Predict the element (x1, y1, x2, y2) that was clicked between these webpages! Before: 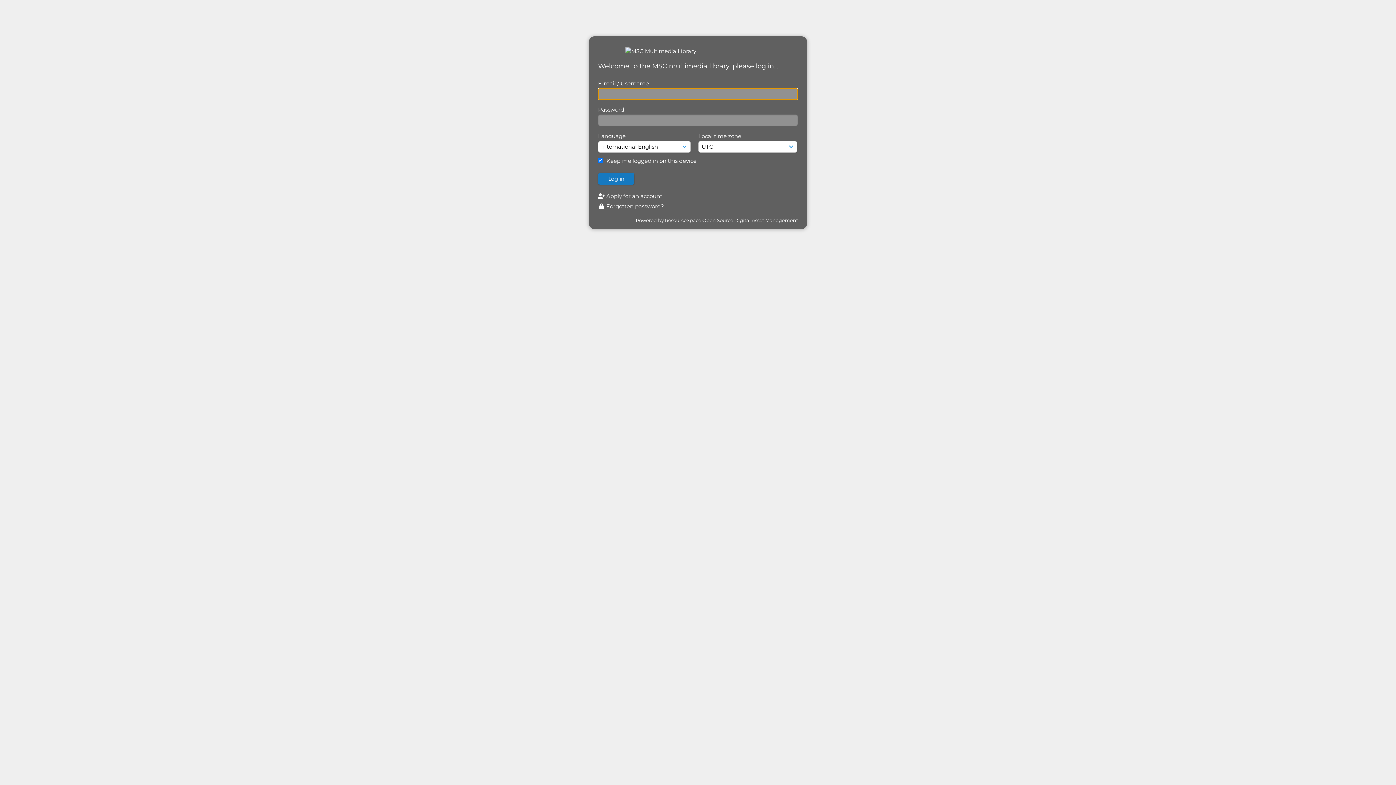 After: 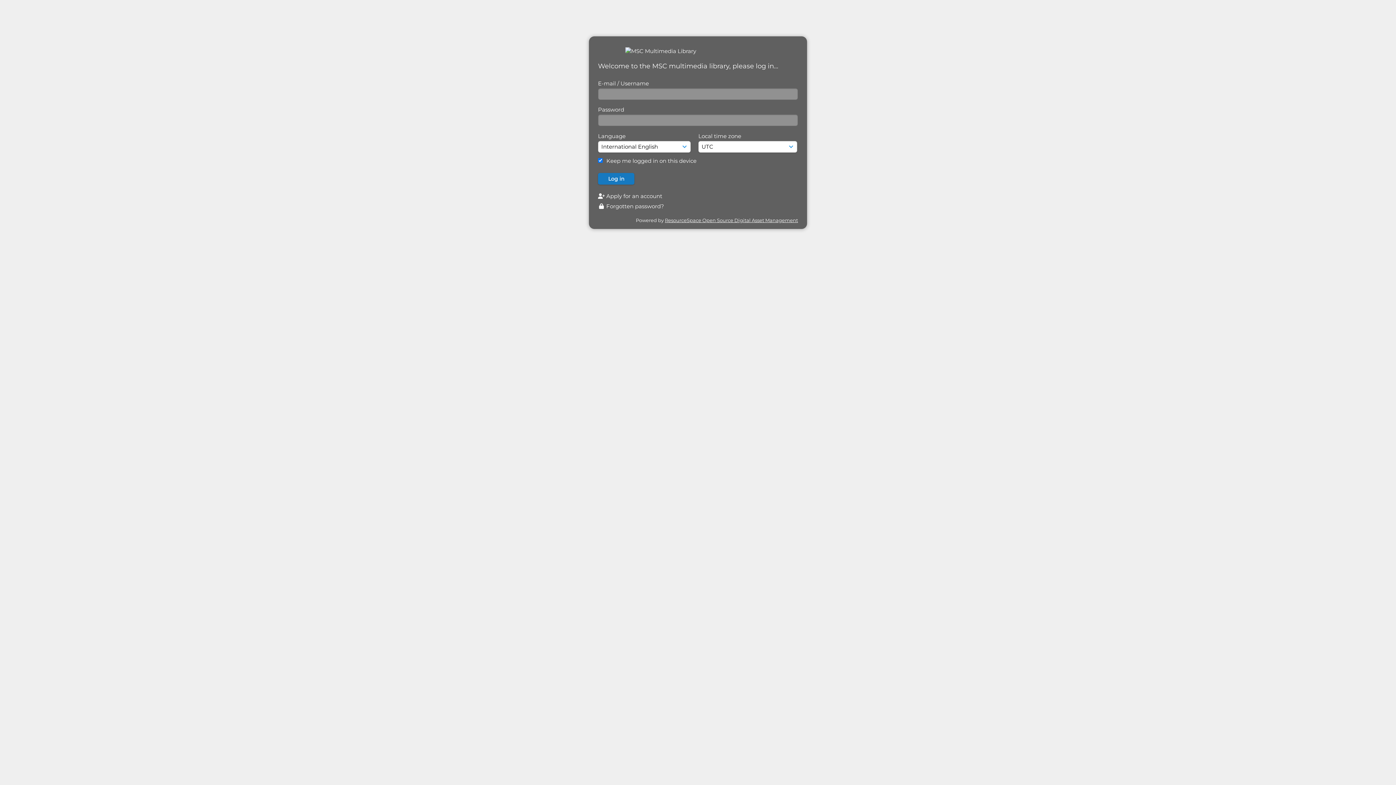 Action: label: ResourceSpace Open Source Digital Asset Management bbox: (665, 217, 798, 223)